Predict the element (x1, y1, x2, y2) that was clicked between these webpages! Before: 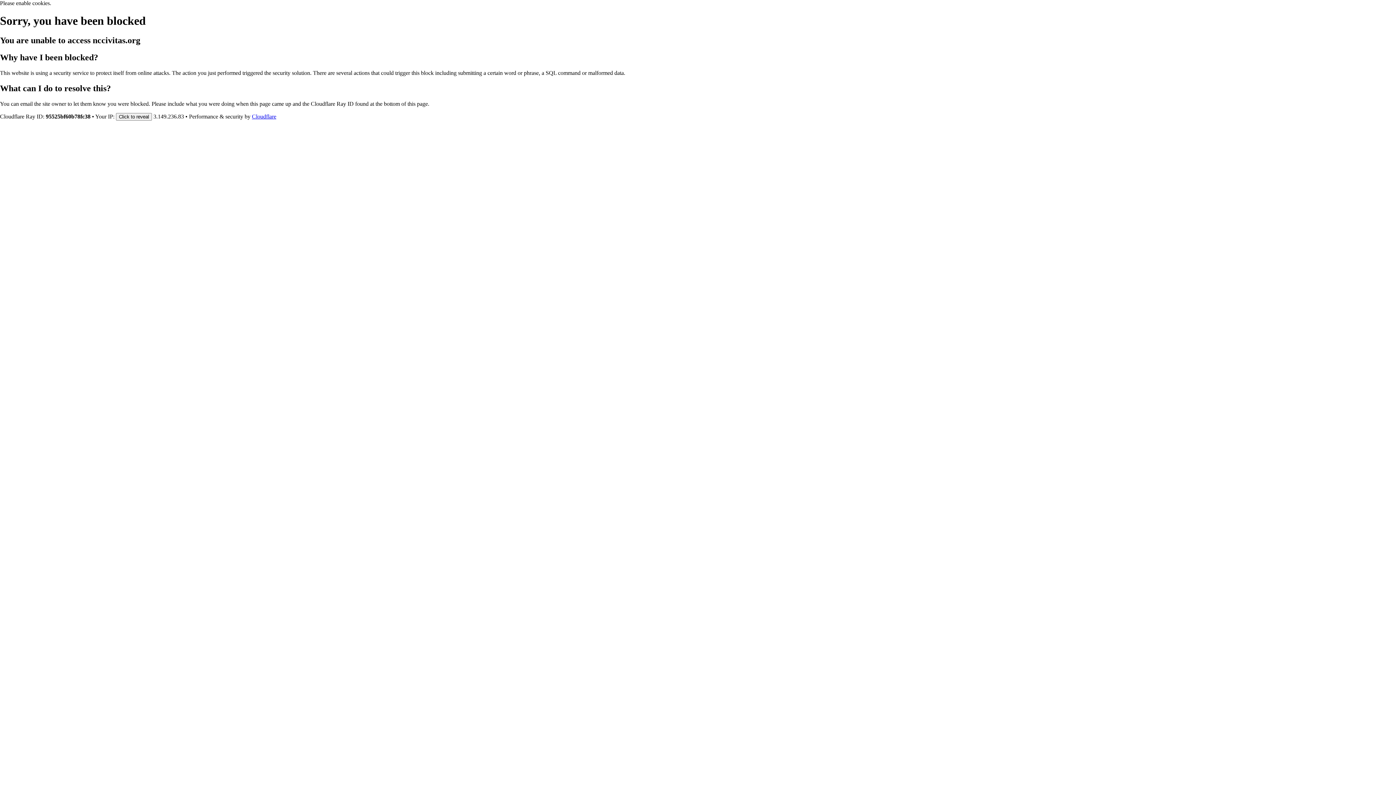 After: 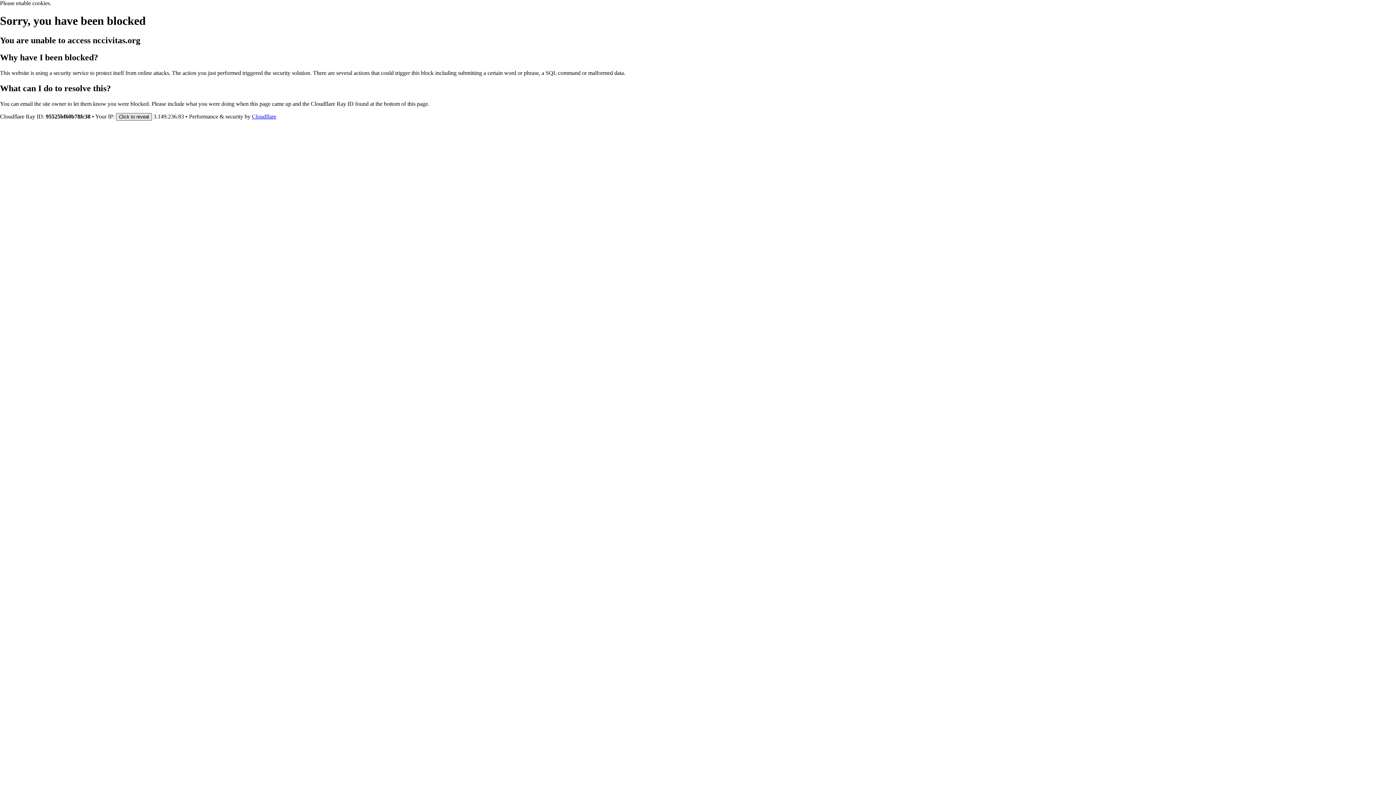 Action: bbox: (116, 112, 152, 120) label: Click to reveal